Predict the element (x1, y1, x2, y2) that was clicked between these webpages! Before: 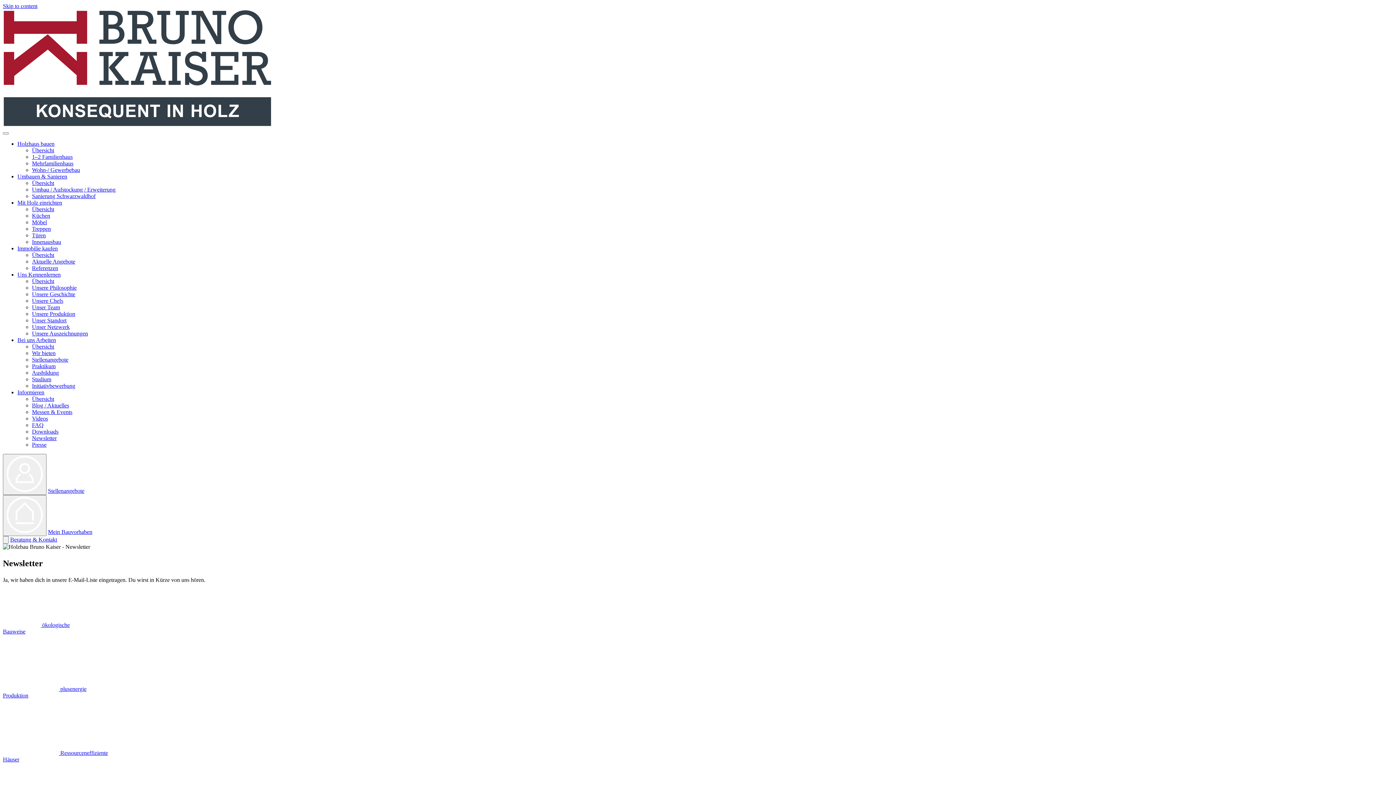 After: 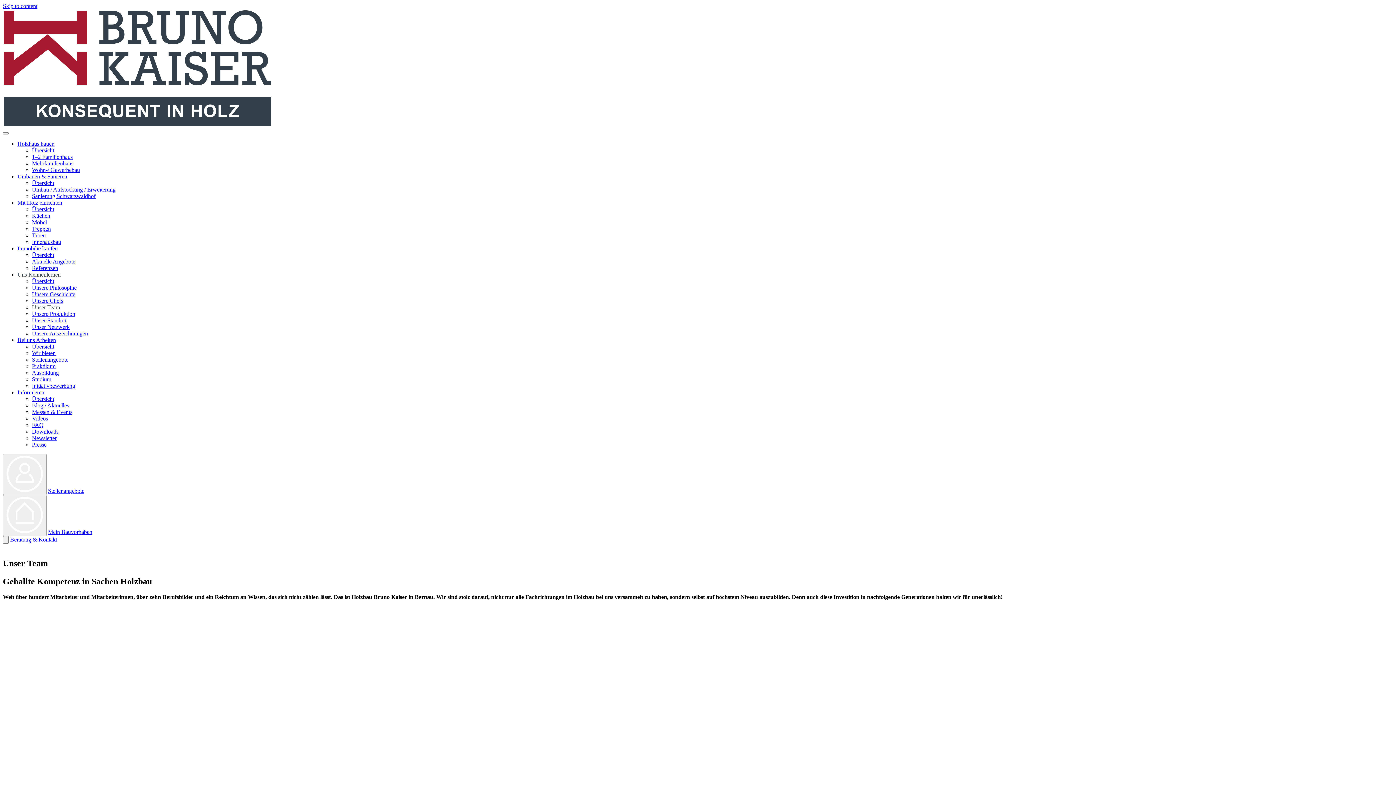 Action: bbox: (32, 304, 60, 310) label: Unser Team